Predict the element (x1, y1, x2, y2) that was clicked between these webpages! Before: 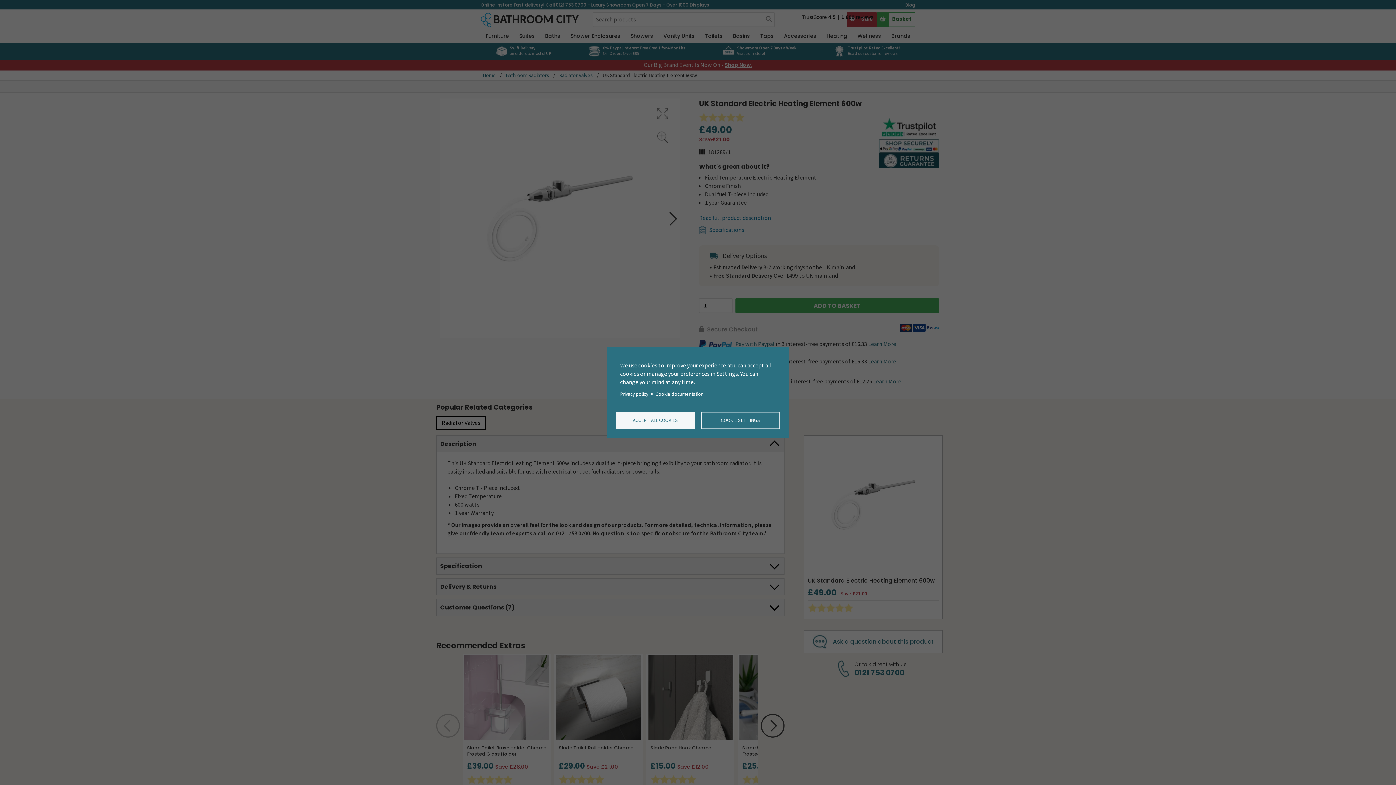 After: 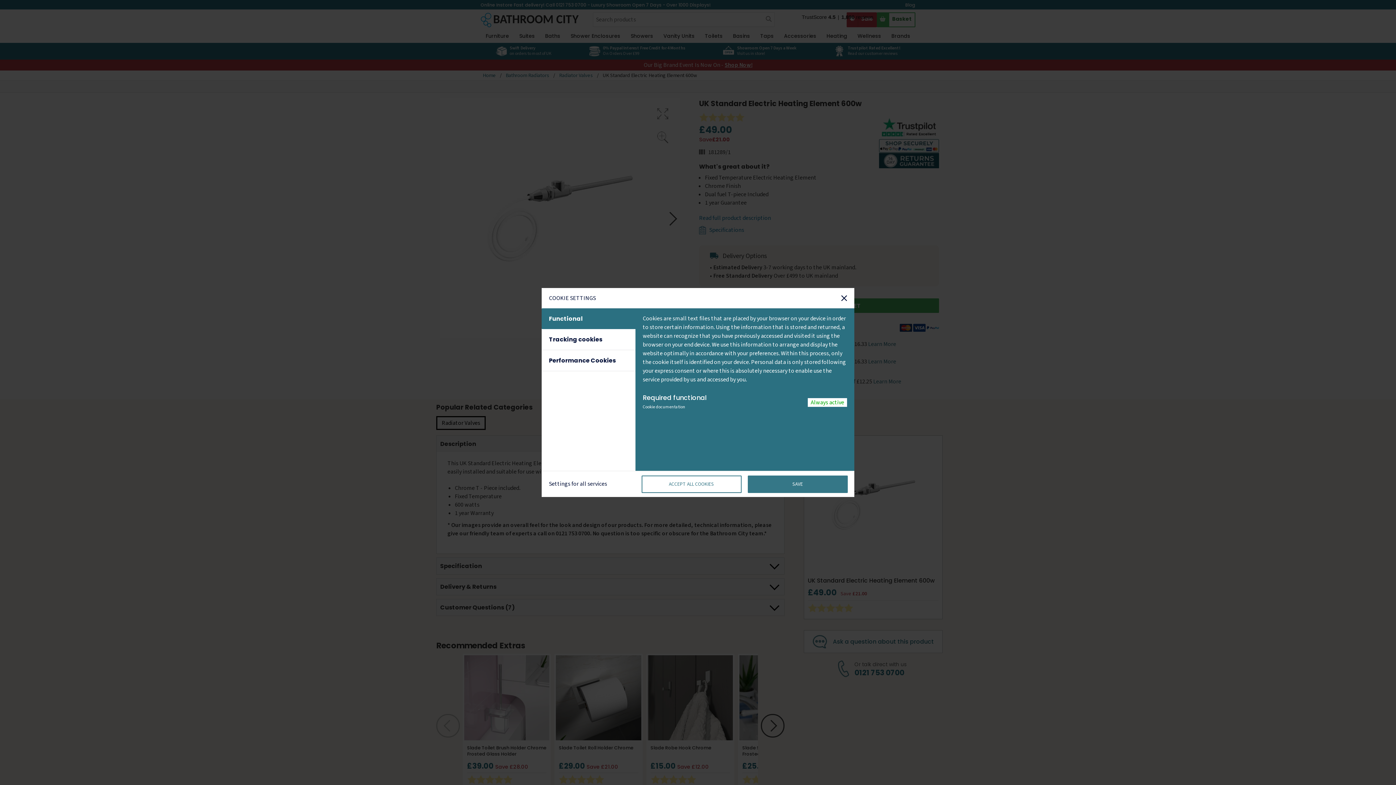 Action: bbox: (701, 411, 780, 429) label: COOKIE SETTINGS